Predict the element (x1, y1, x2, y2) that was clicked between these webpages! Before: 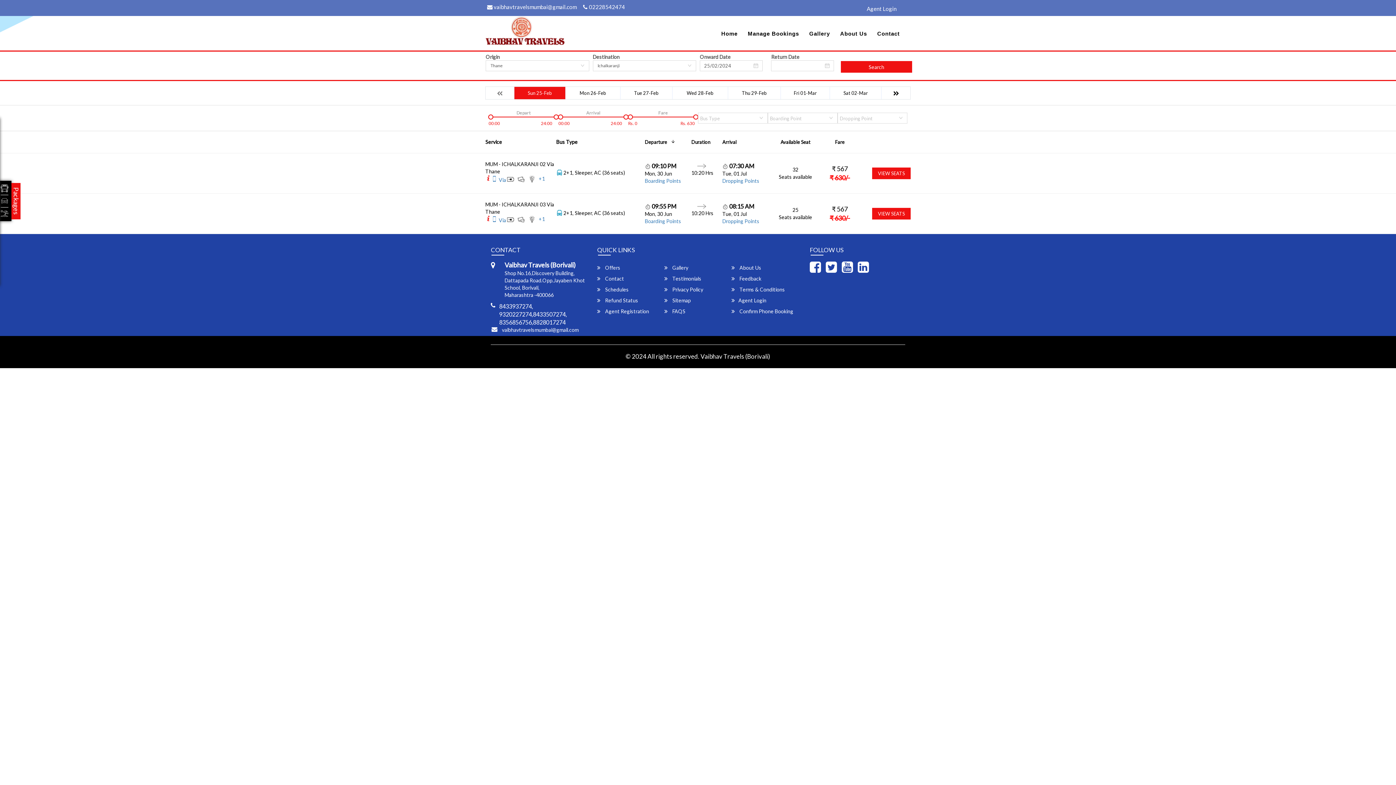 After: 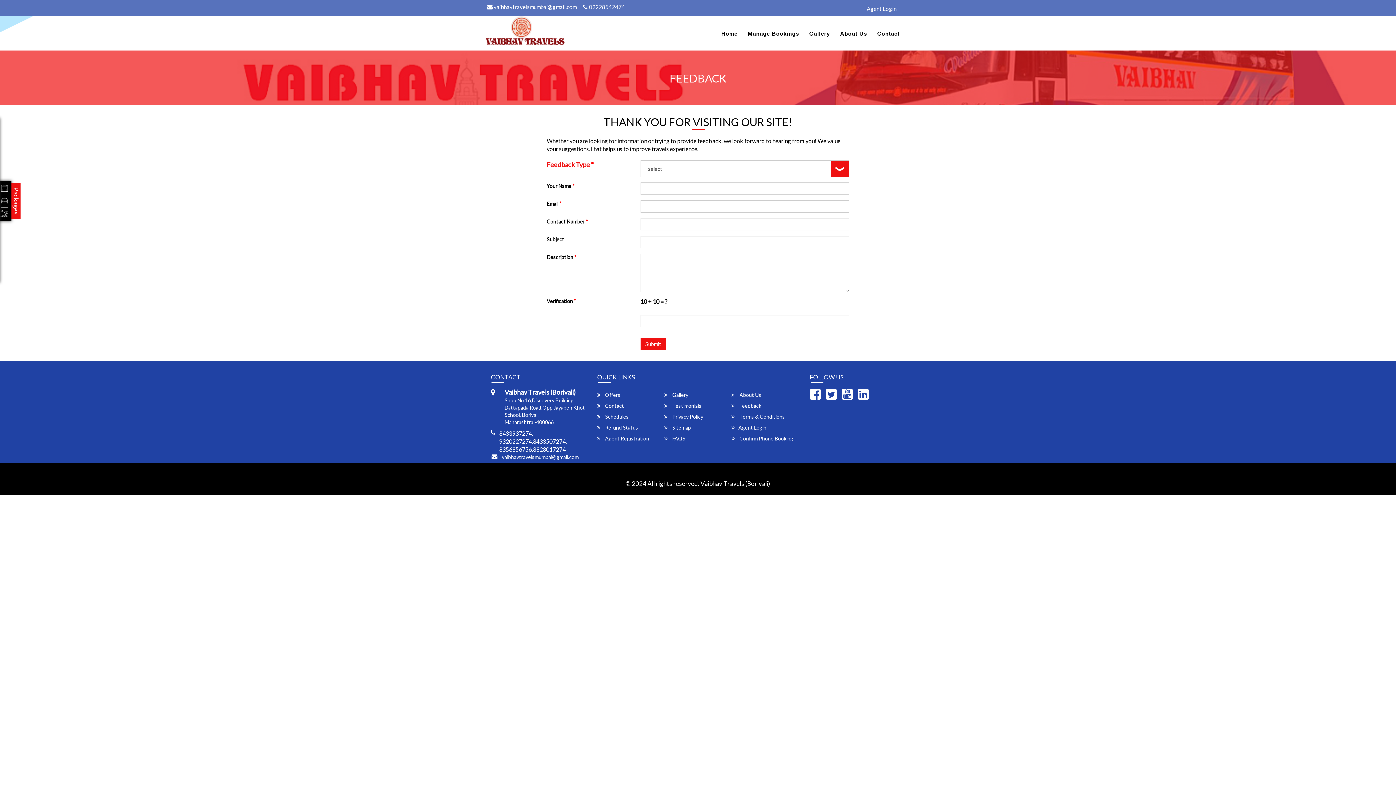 Action: label:  Feedback bbox: (731, 275, 798, 282)